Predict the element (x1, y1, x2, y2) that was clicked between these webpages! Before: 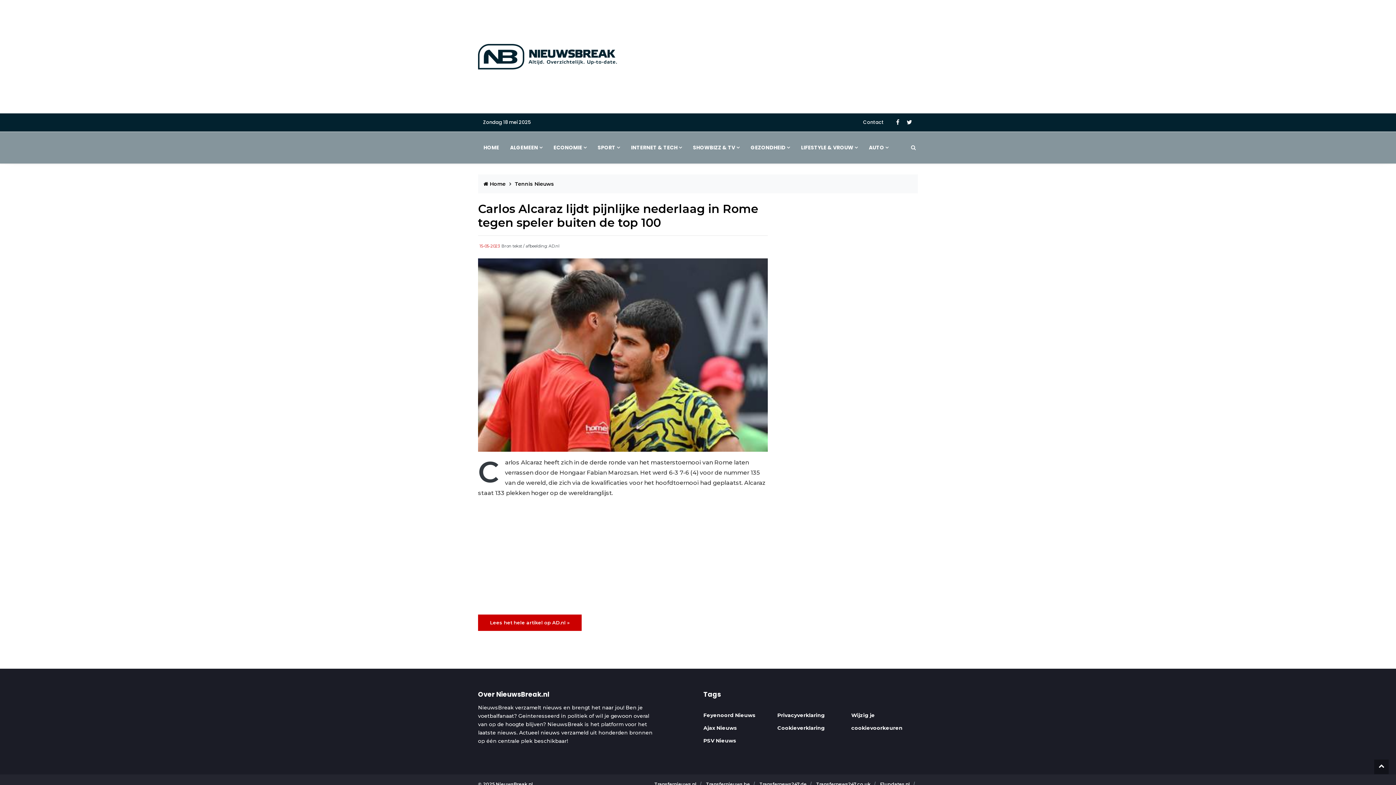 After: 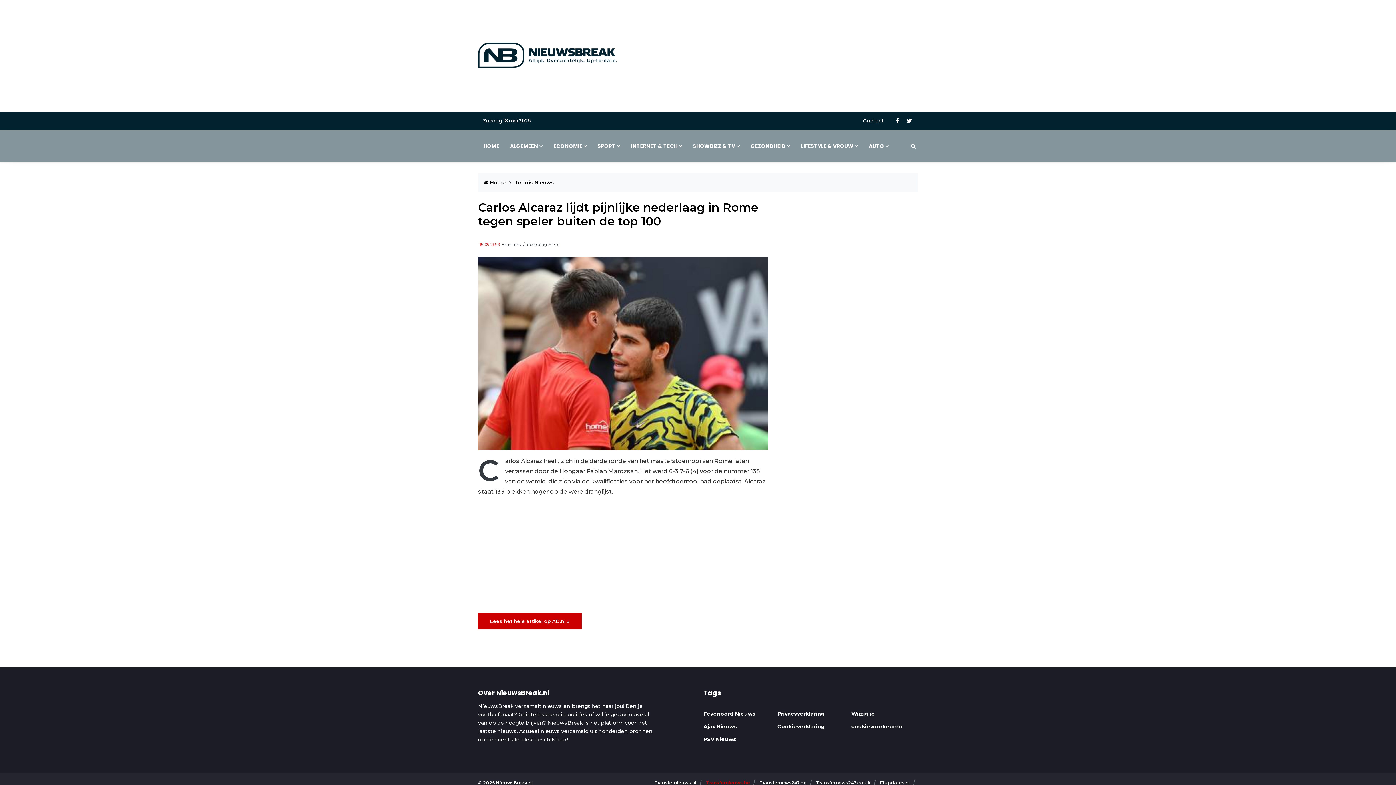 Action: bbox: (706, 781, 751, 787) label: Transfernieuws.be 